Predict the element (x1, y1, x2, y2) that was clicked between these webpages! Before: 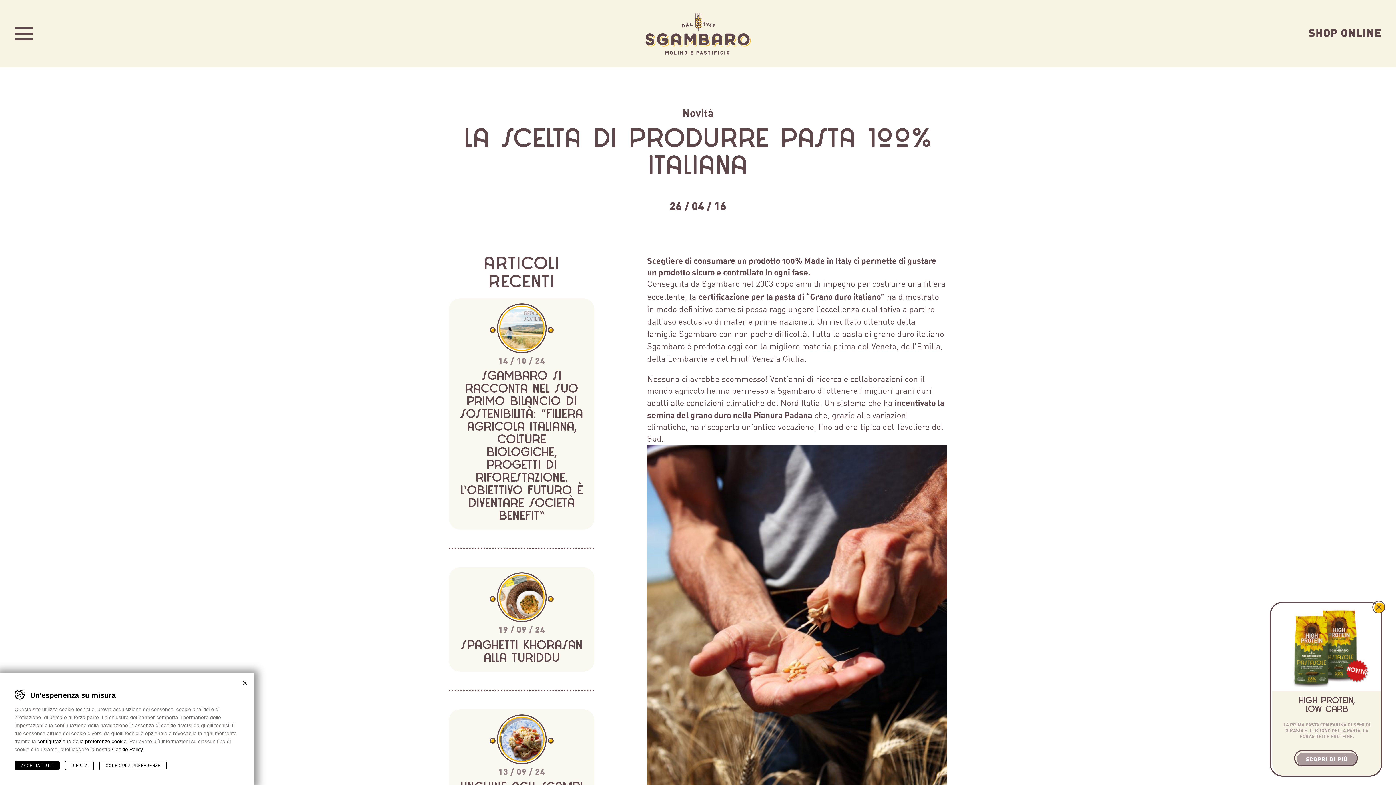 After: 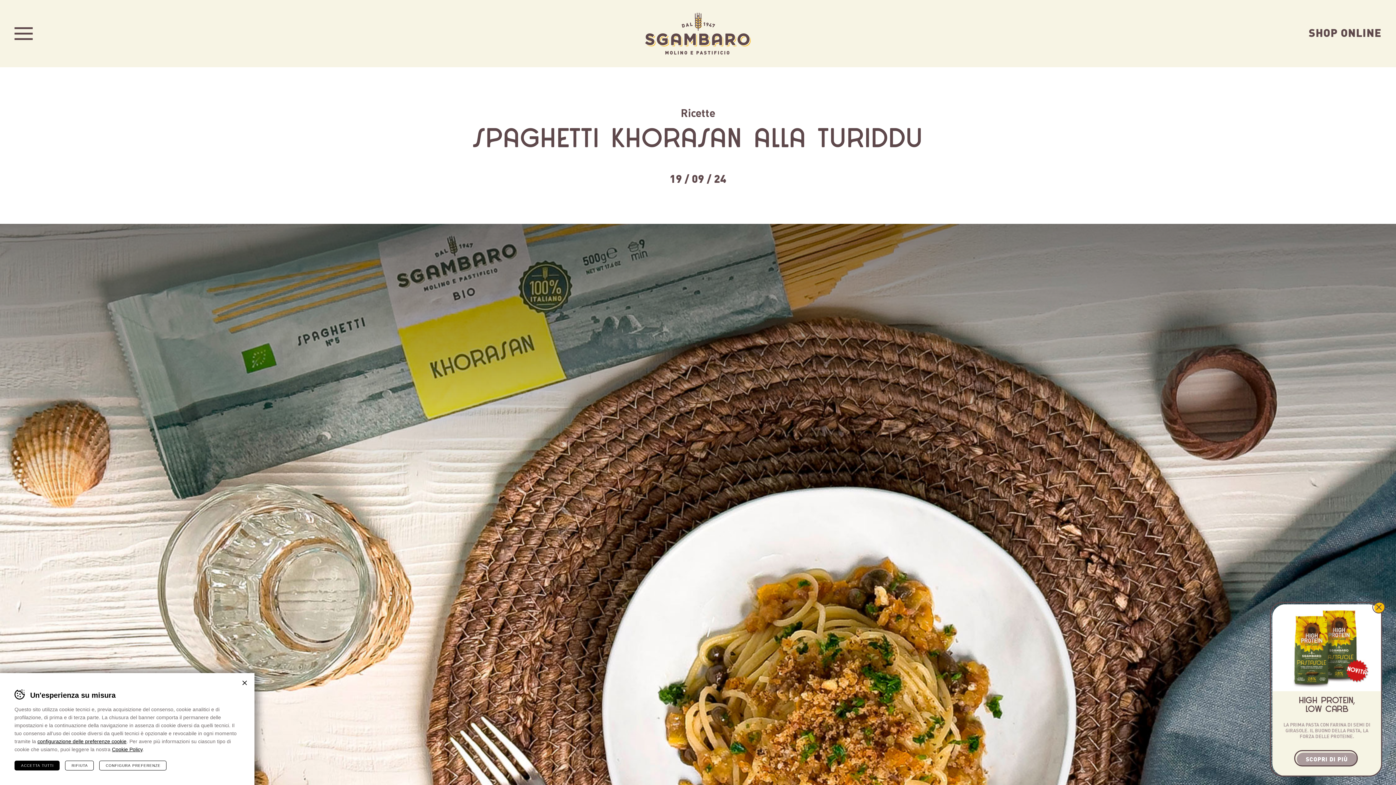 Action: label: 19 / 09 / 24

Spaghetti khorasan alla turiddu bbox: (449, 567, 594, 671)